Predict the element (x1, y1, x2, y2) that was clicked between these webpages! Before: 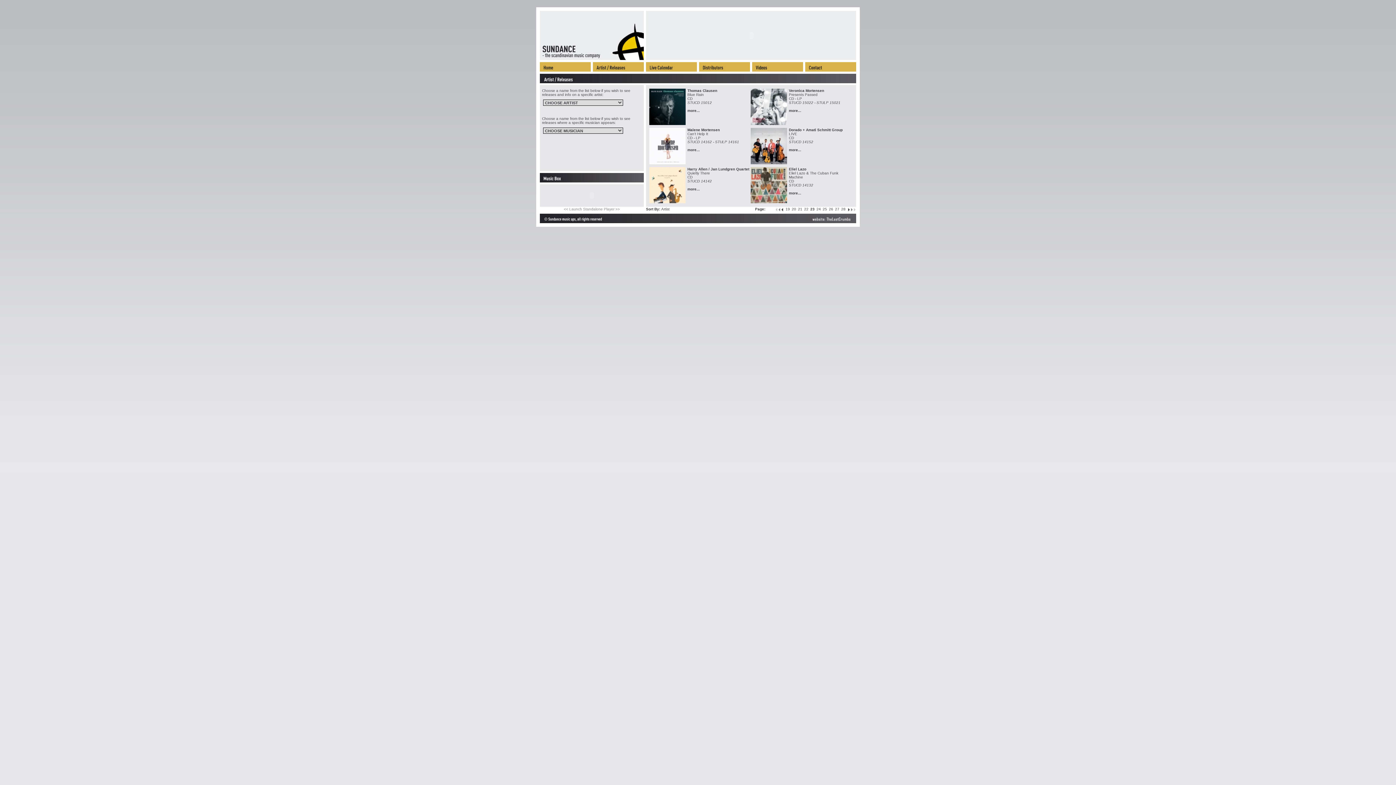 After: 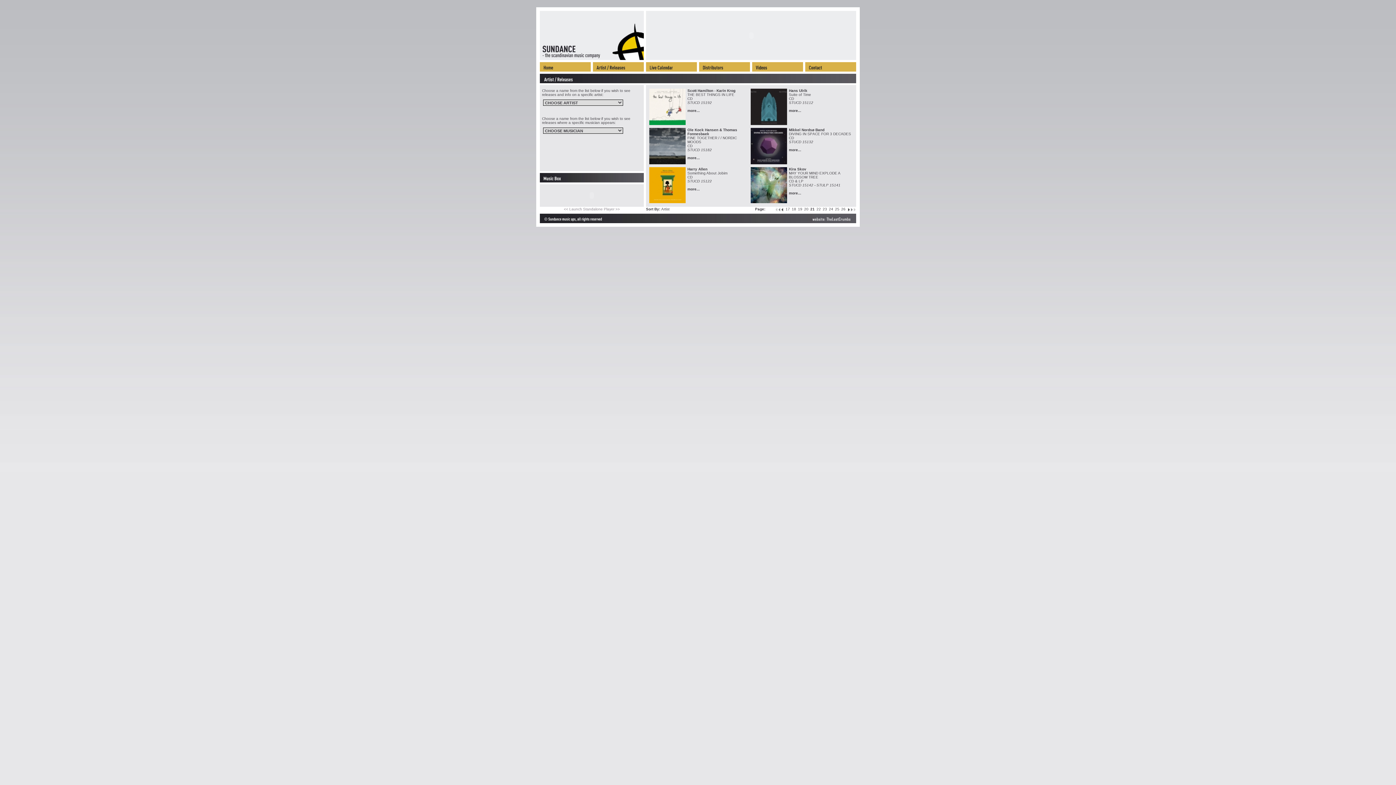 Action: bbox: (798, 207, 802, 211) label: 21